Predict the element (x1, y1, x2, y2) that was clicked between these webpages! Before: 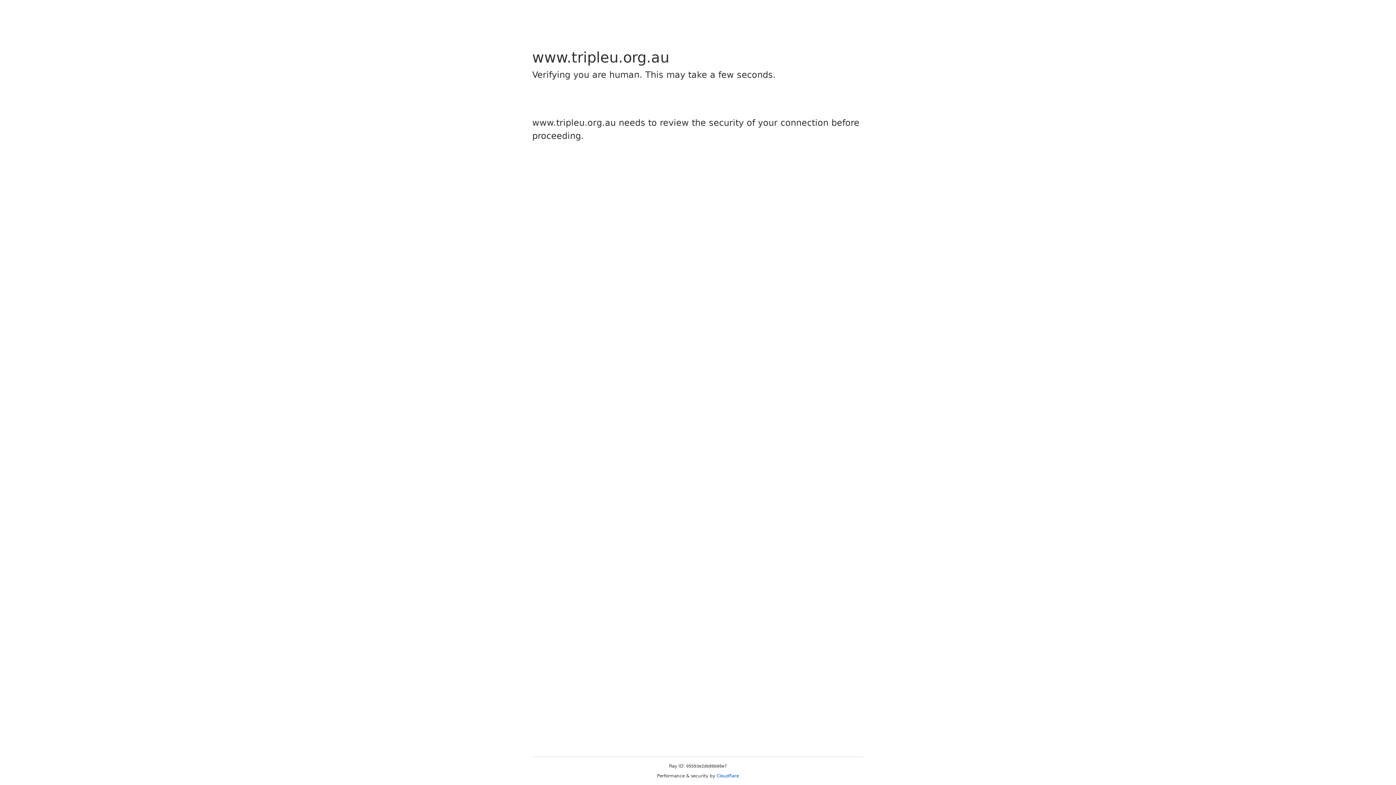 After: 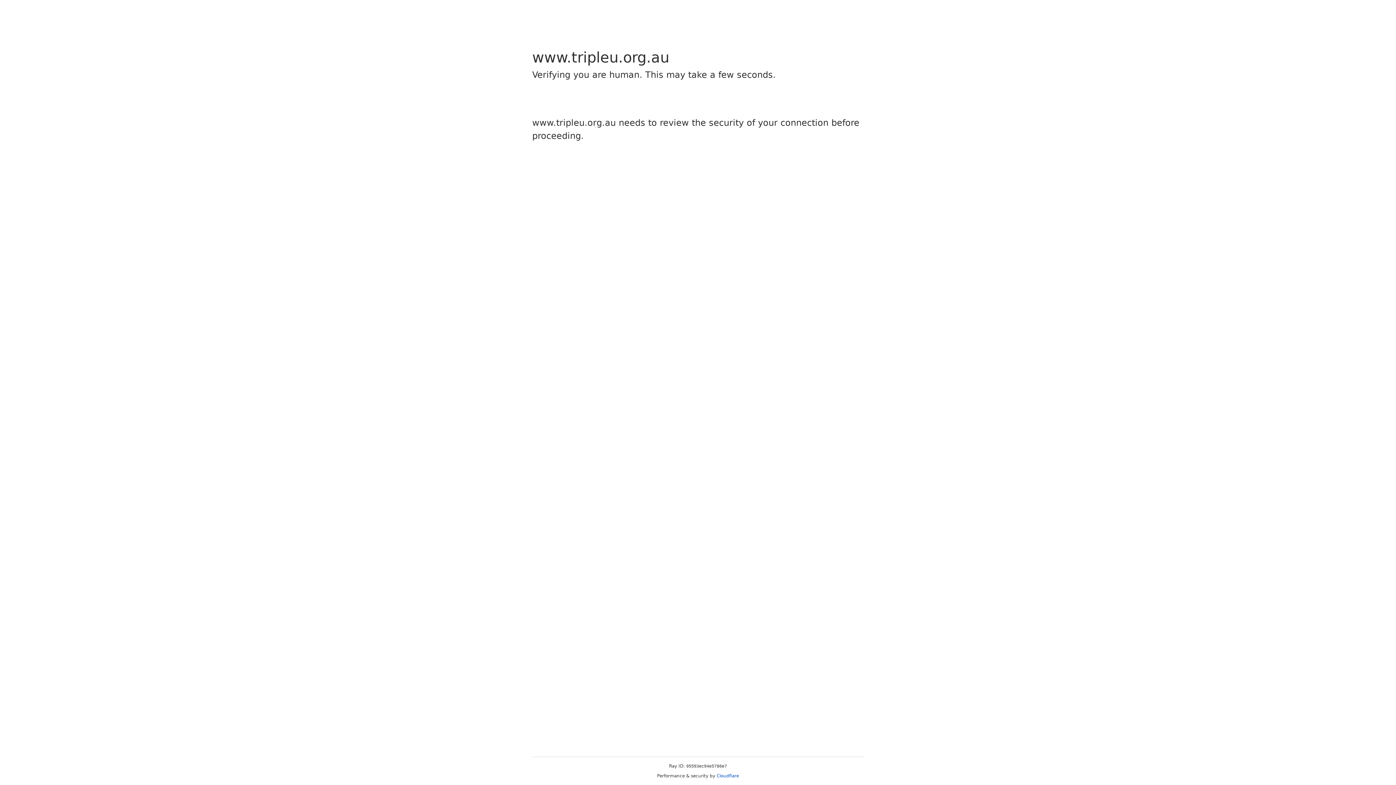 Action: bbox: (716, 773, 739, 778) label: Cloudflare